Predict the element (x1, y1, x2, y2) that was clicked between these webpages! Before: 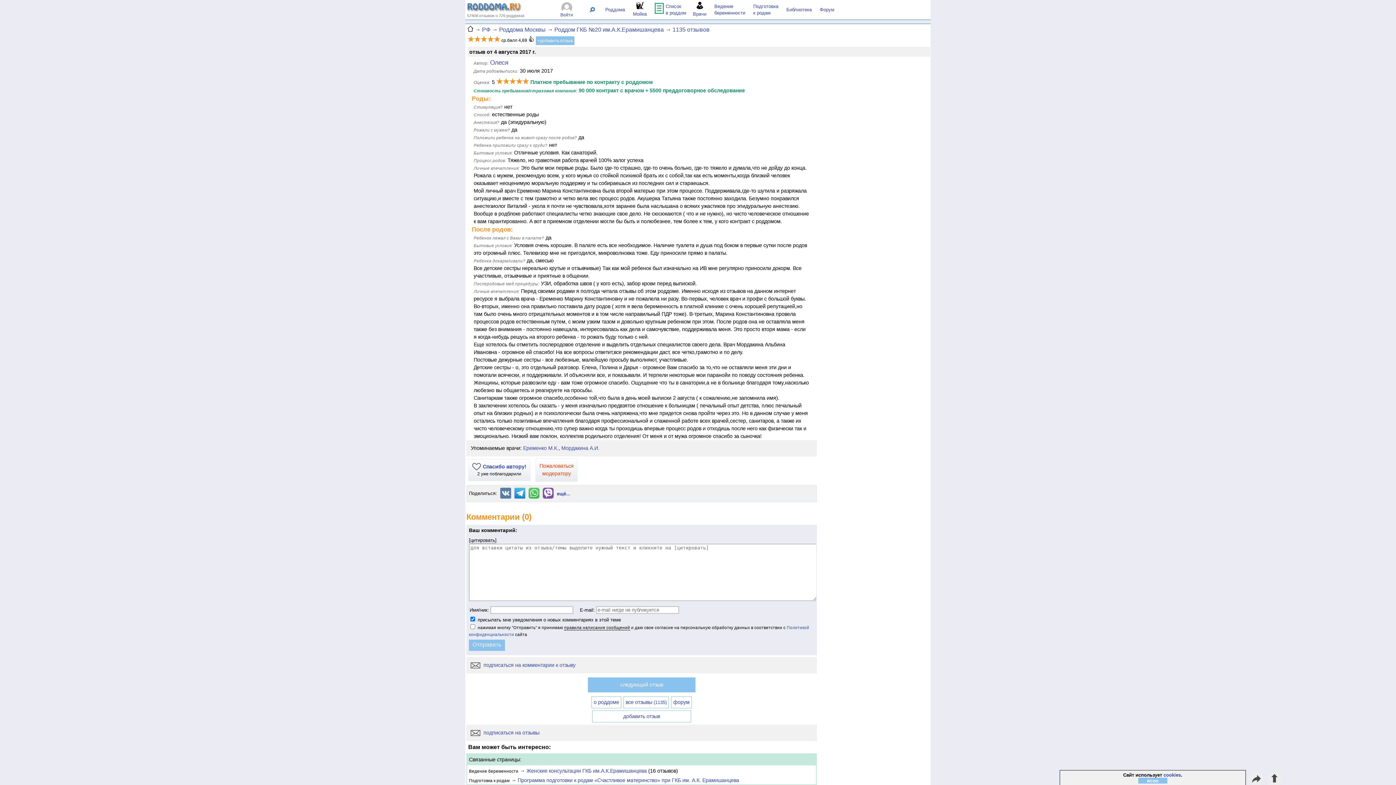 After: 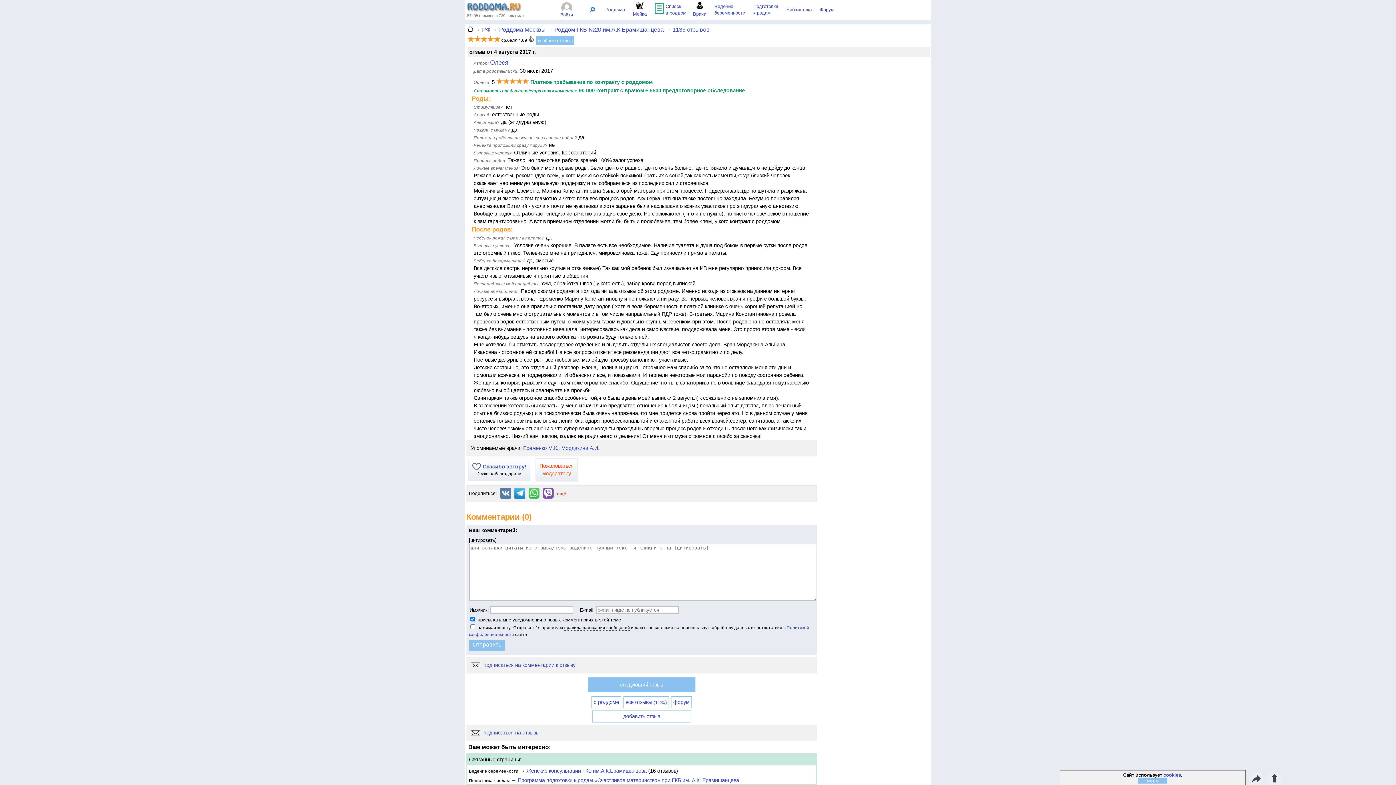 Action: bbox: (557, 490, 570, 497) label: ещё...